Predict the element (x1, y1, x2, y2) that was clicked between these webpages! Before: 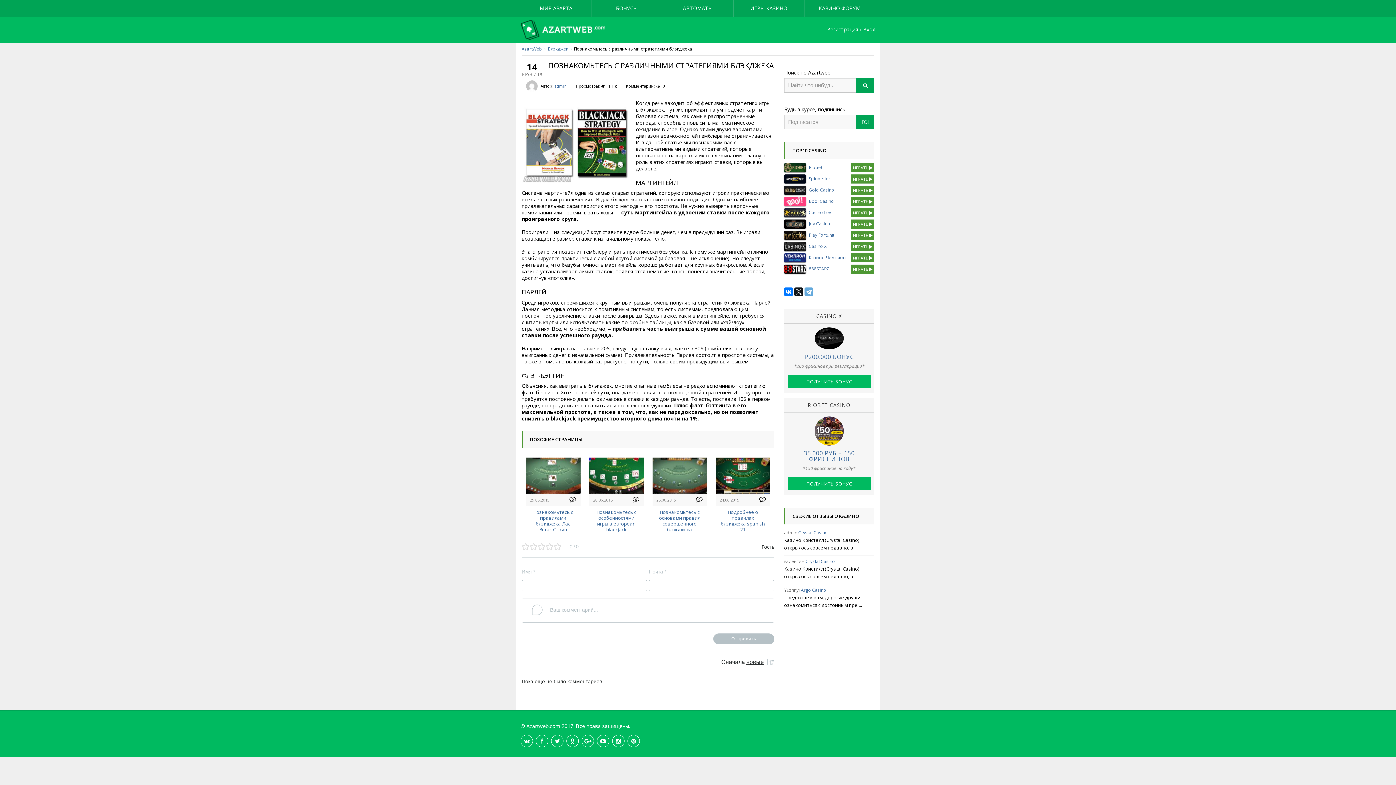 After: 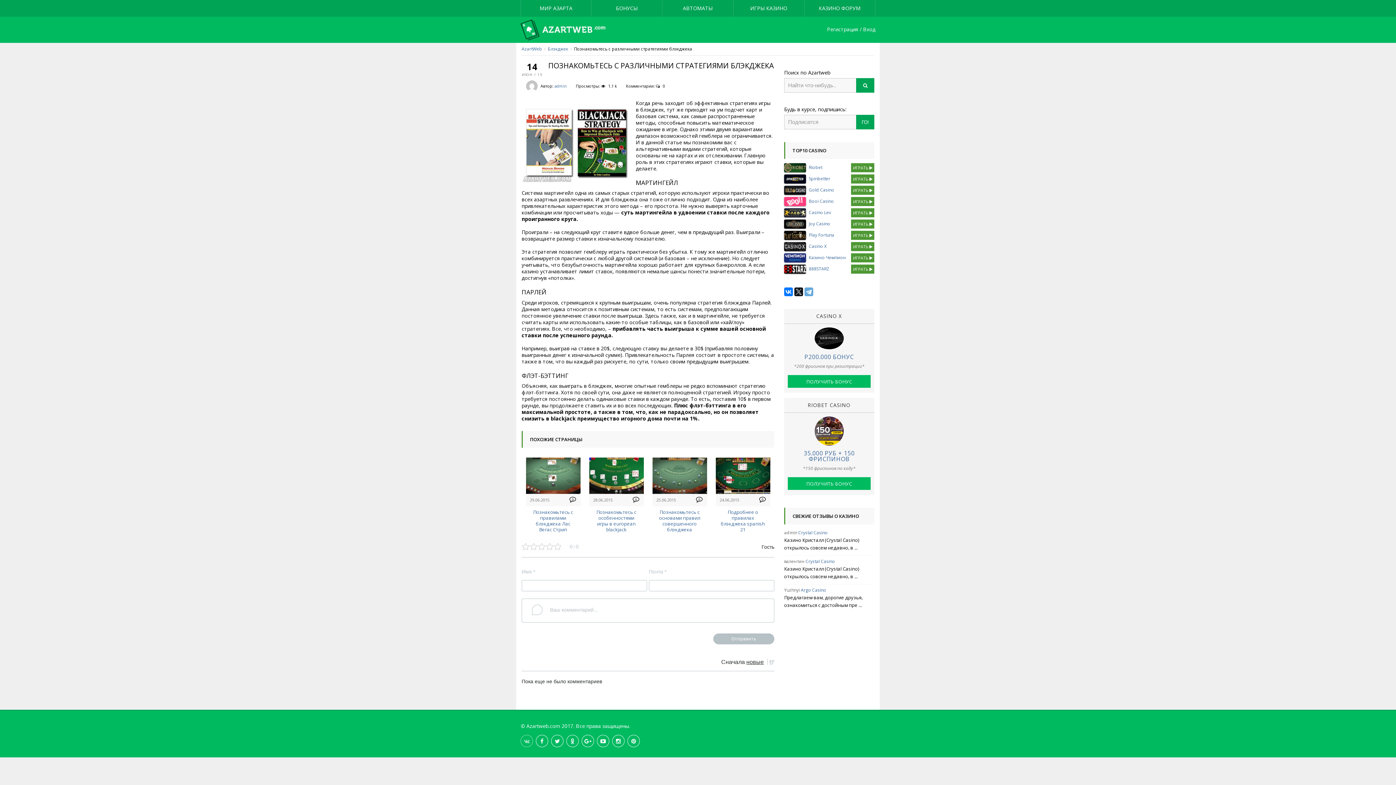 Action: bbox: (520, 735, 533, 747)